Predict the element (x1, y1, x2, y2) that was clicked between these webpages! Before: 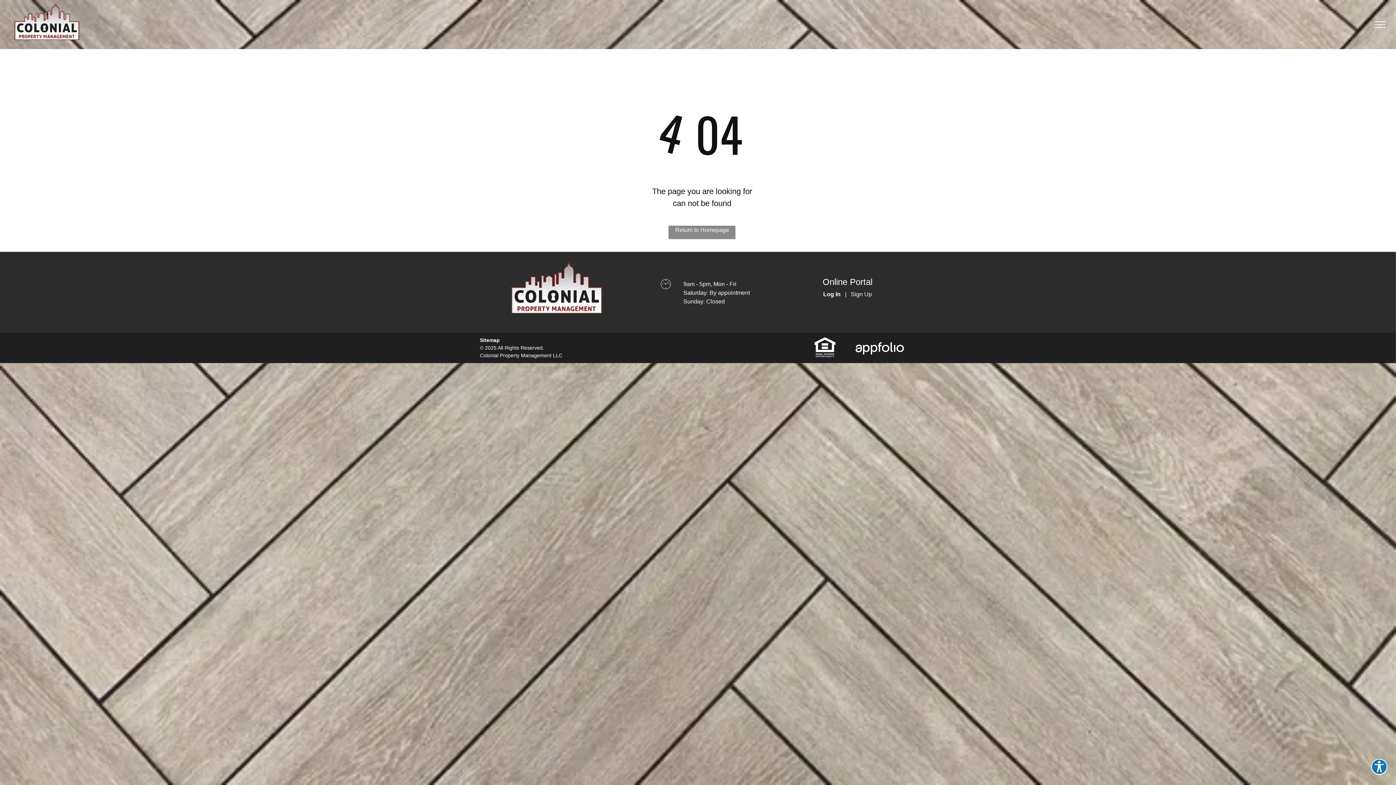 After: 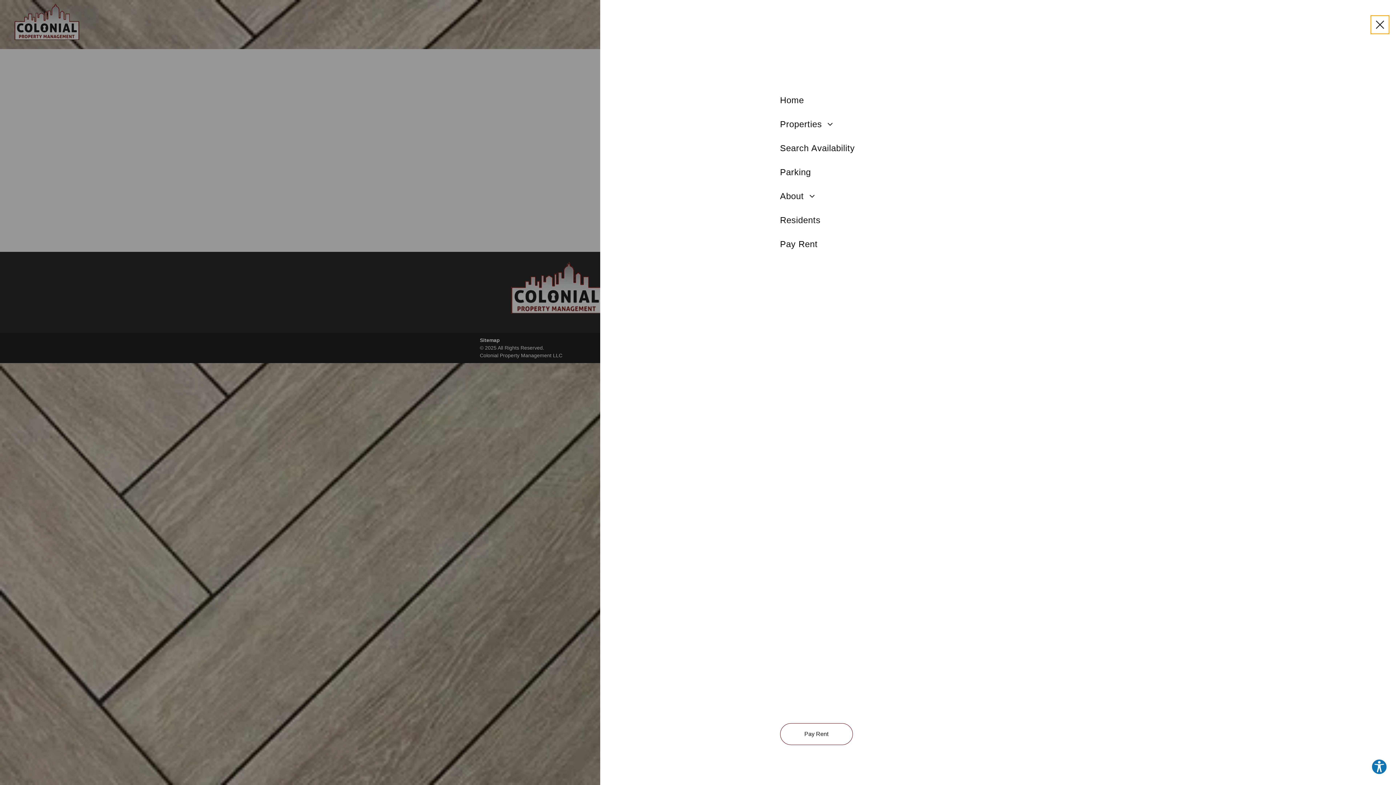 Action: bbox: (1370, 15, 1389, 34) label: menu